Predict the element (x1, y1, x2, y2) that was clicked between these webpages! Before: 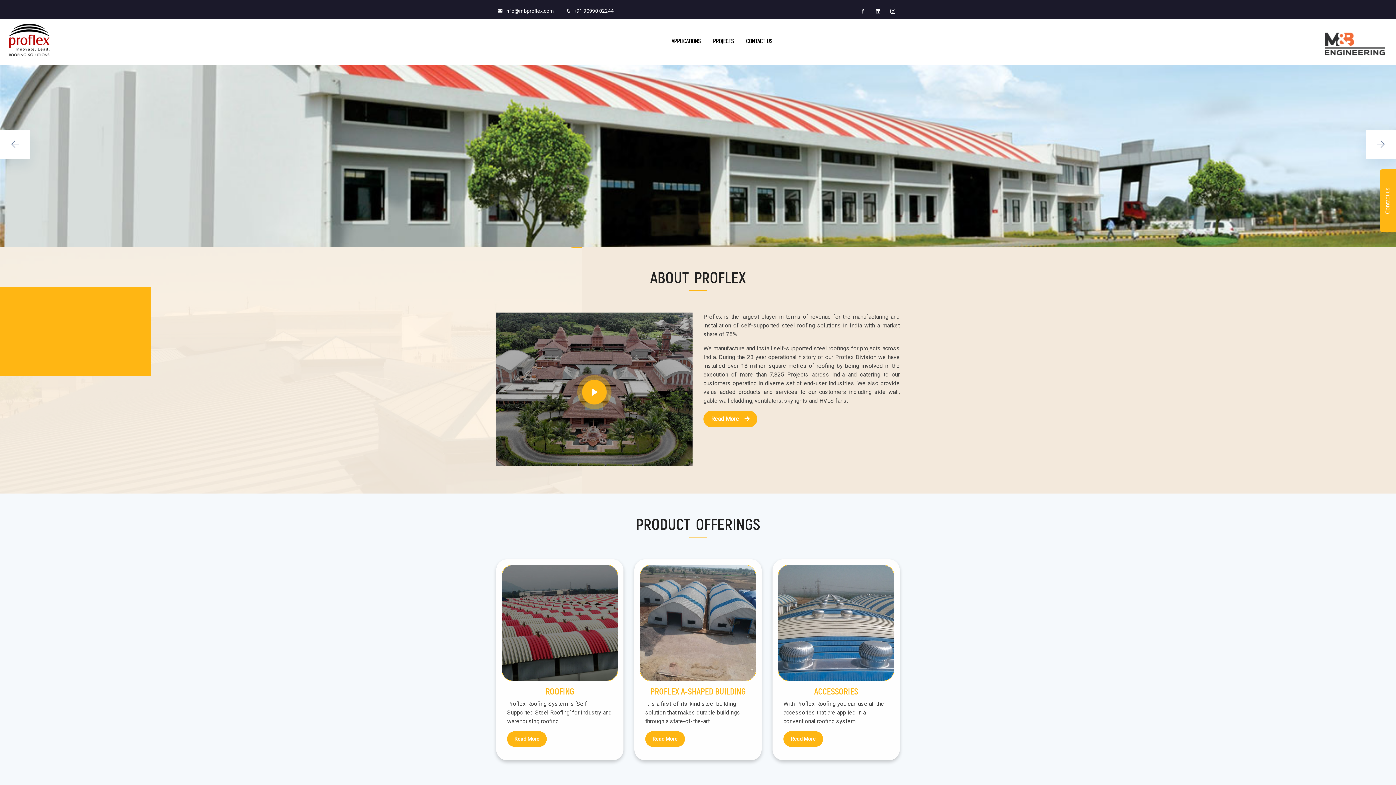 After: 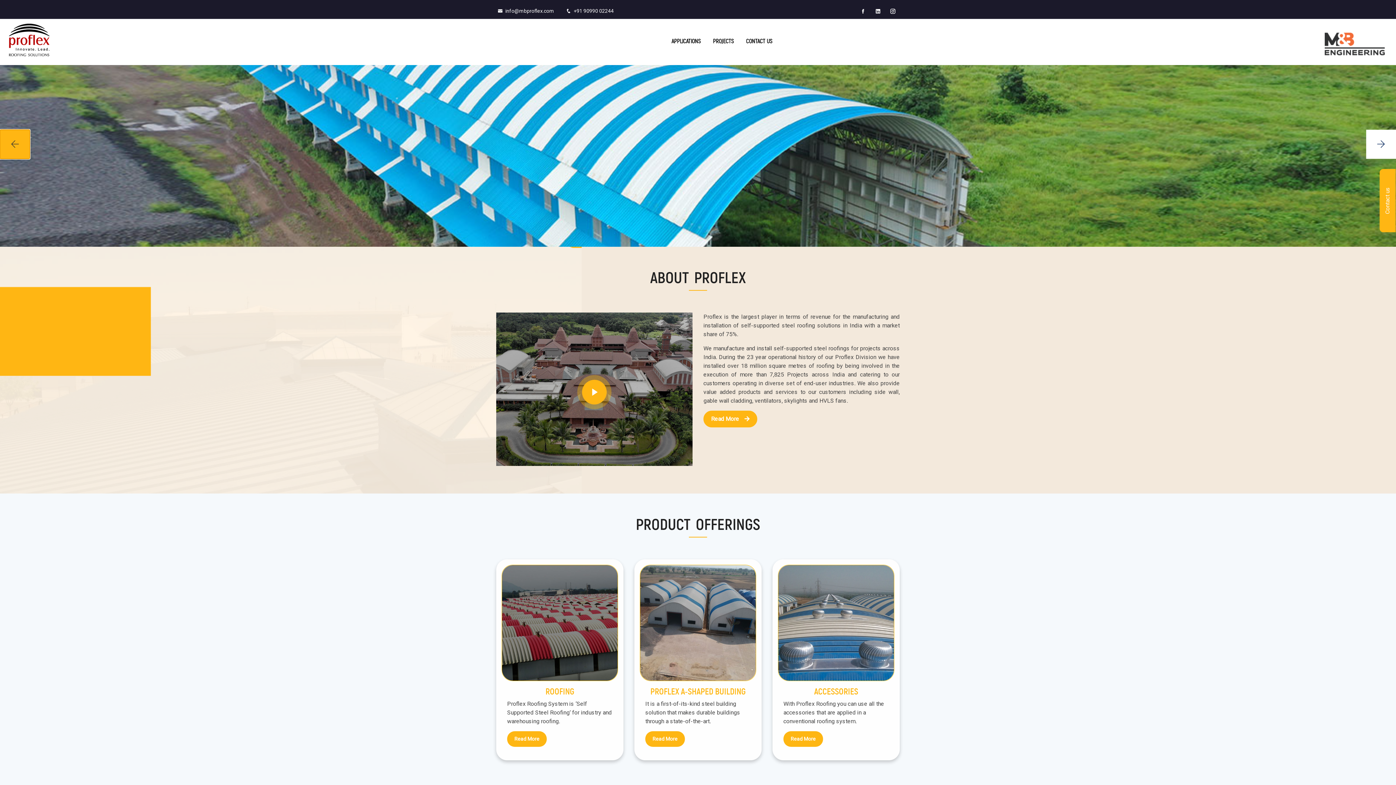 Action: bbox: (0, 129, 29, 158)